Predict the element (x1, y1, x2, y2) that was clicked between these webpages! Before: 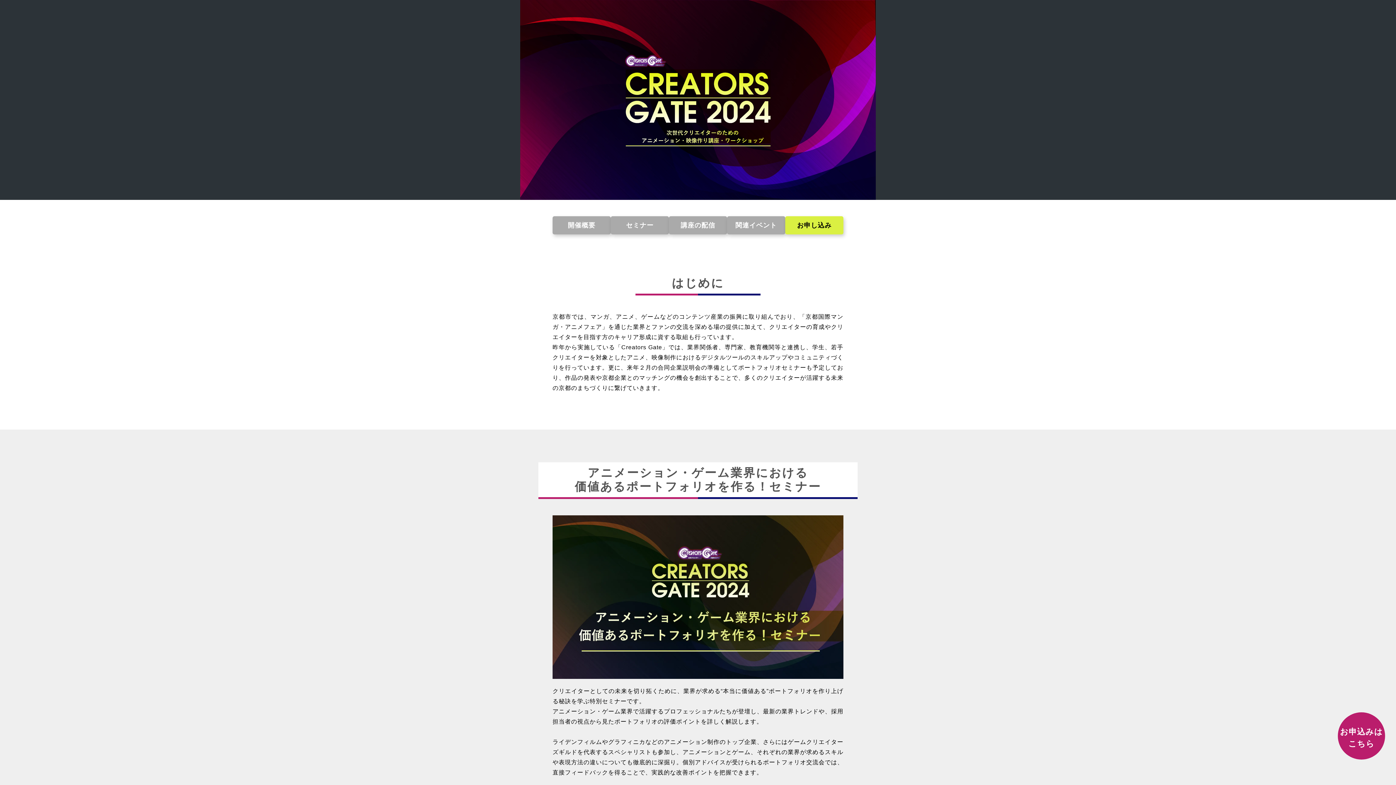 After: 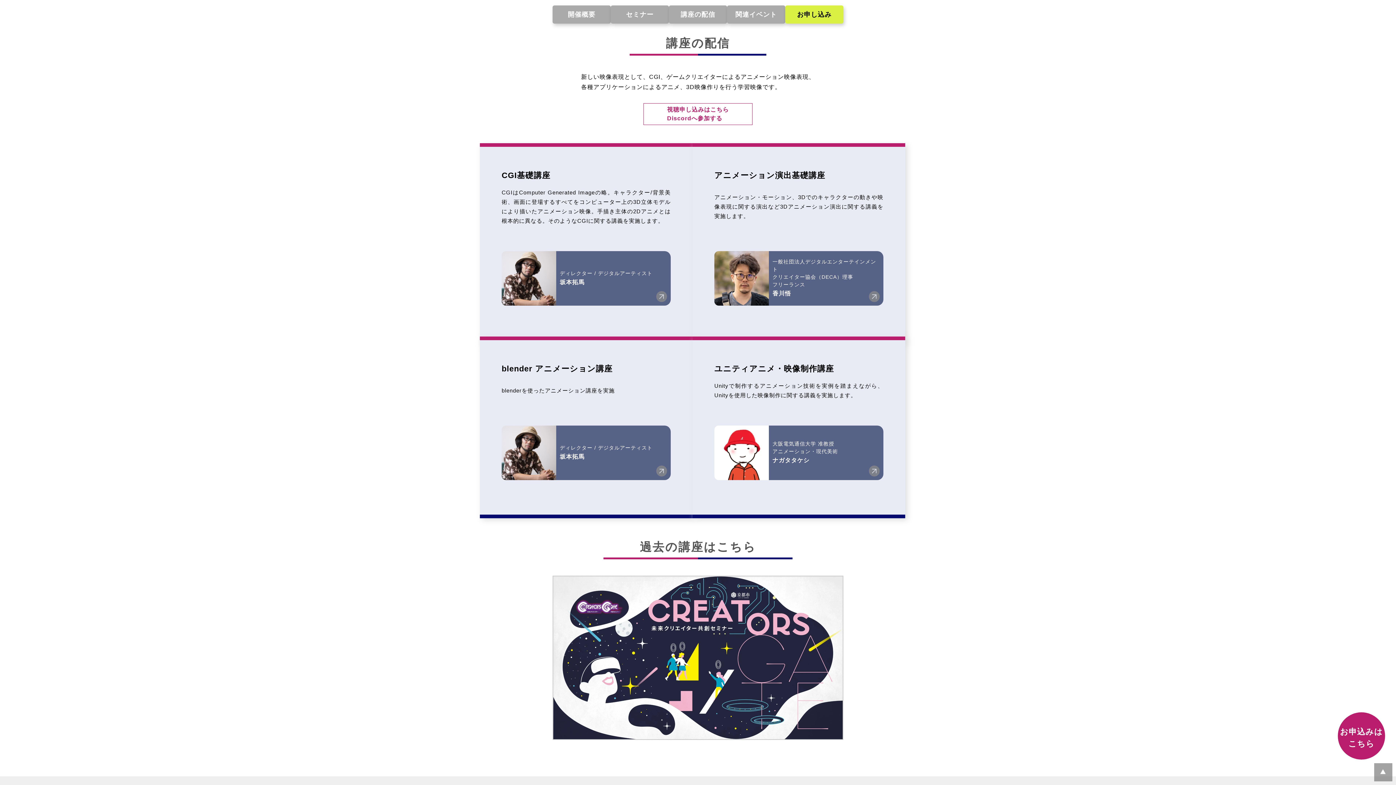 Action: label: 講座の配信 bbox: (669, 216, 727, 234)